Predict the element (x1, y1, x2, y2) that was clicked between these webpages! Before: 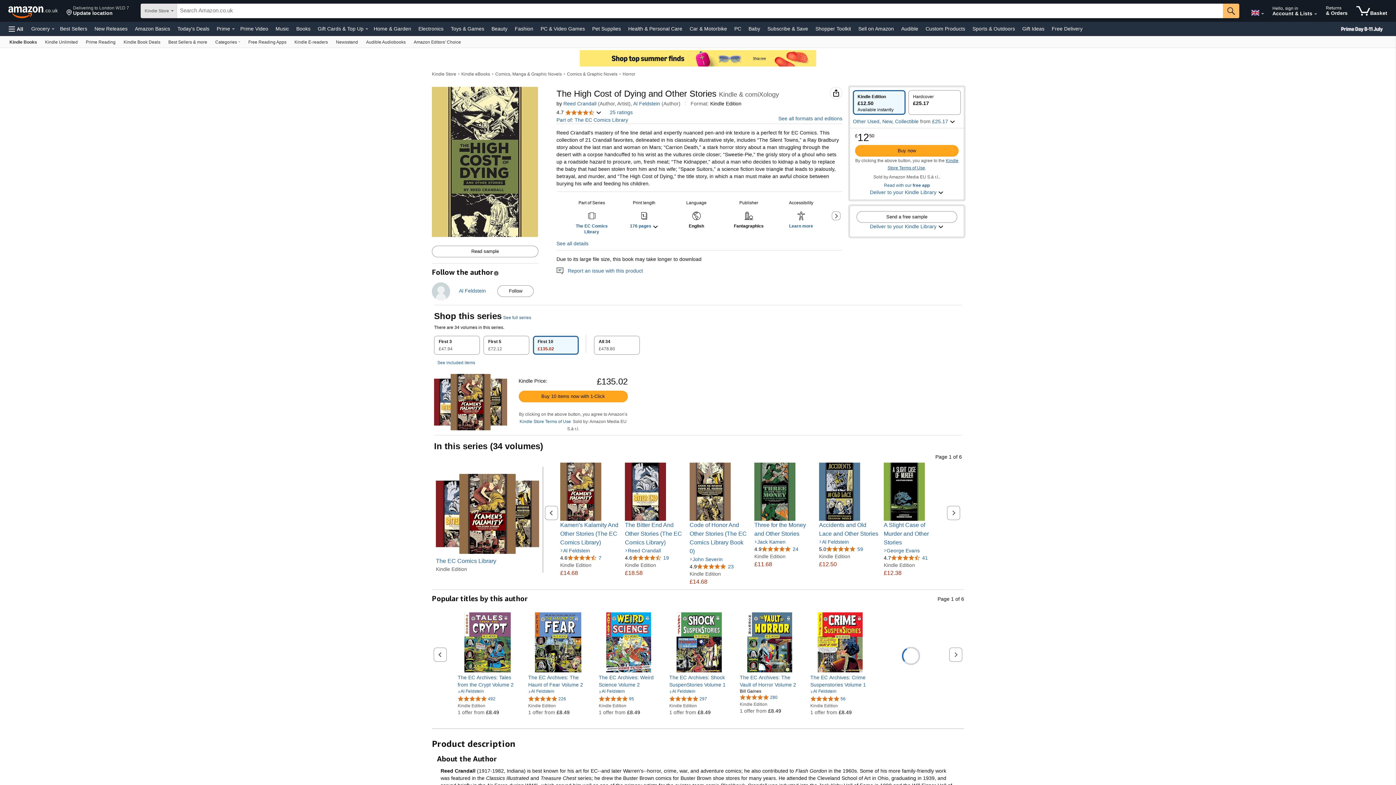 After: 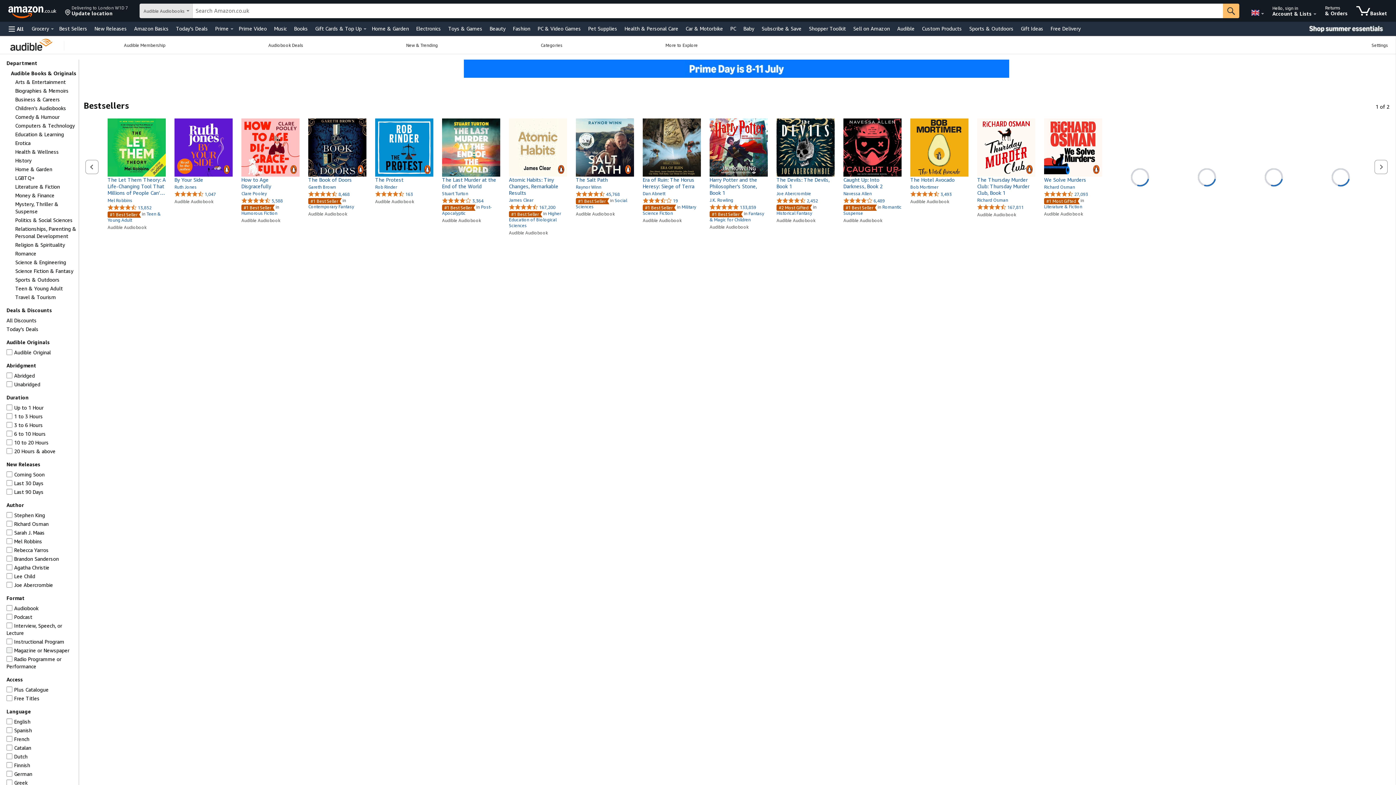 Action: label: Audible Audiobooks bbox: (362, 36, 409, 47)